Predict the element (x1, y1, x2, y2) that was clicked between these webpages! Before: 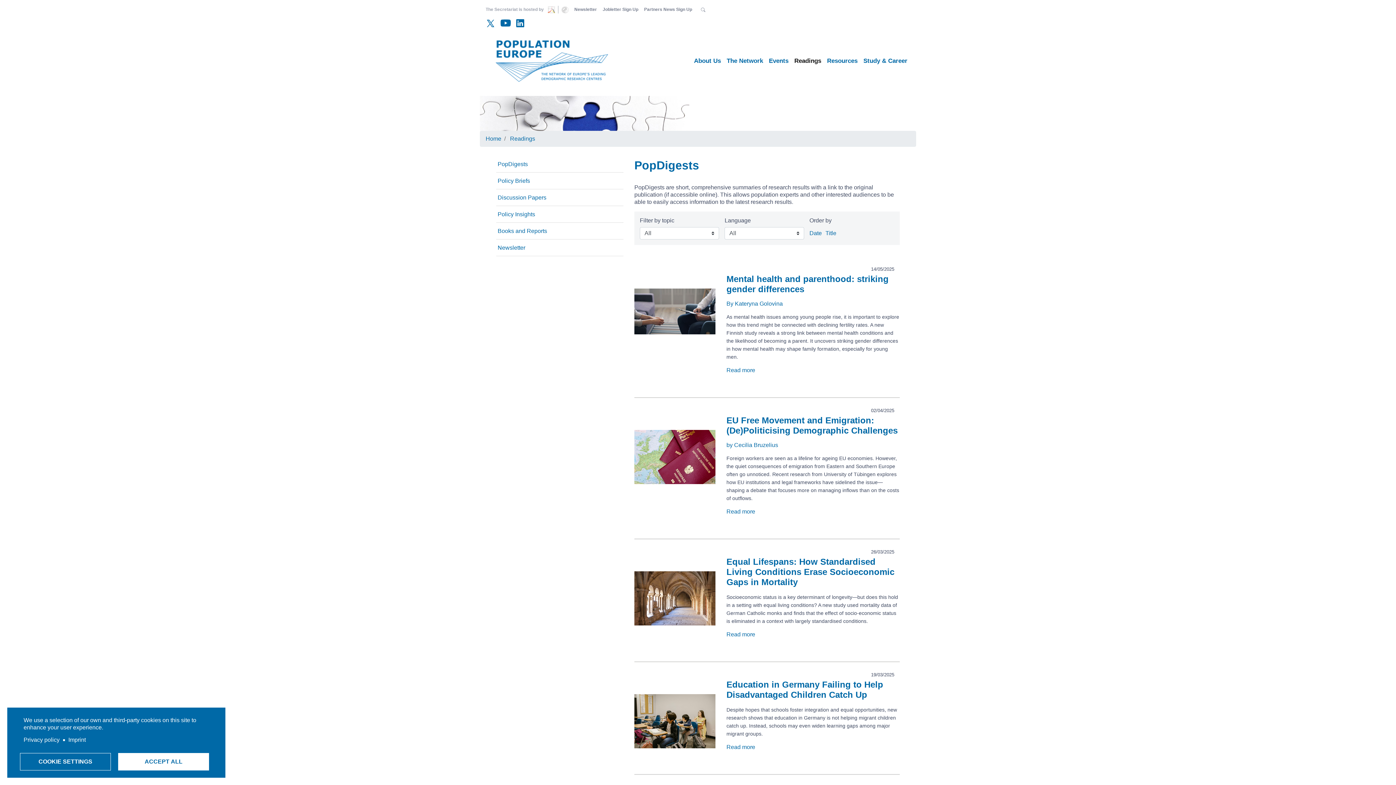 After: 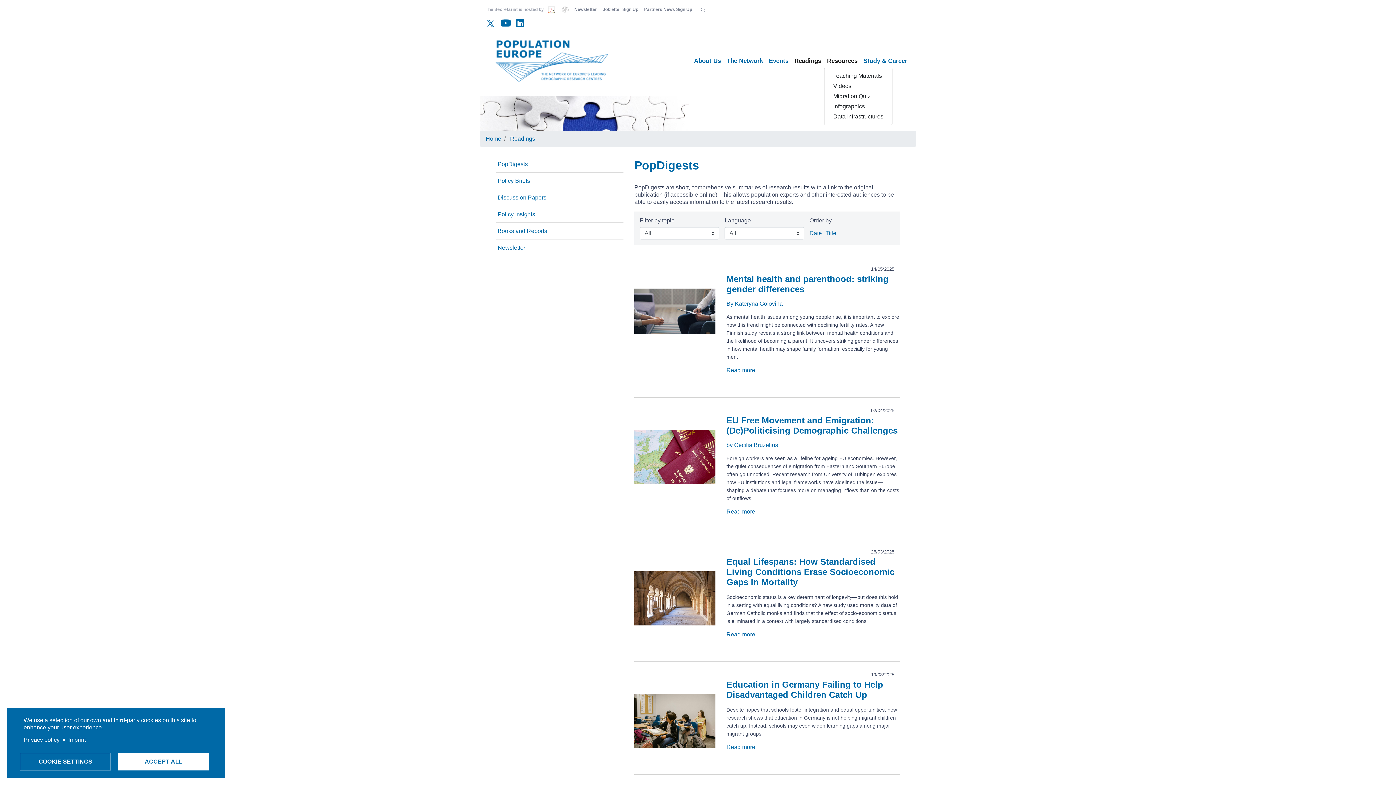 Action: bbox: (824, 54, 860, 67) label: Resources